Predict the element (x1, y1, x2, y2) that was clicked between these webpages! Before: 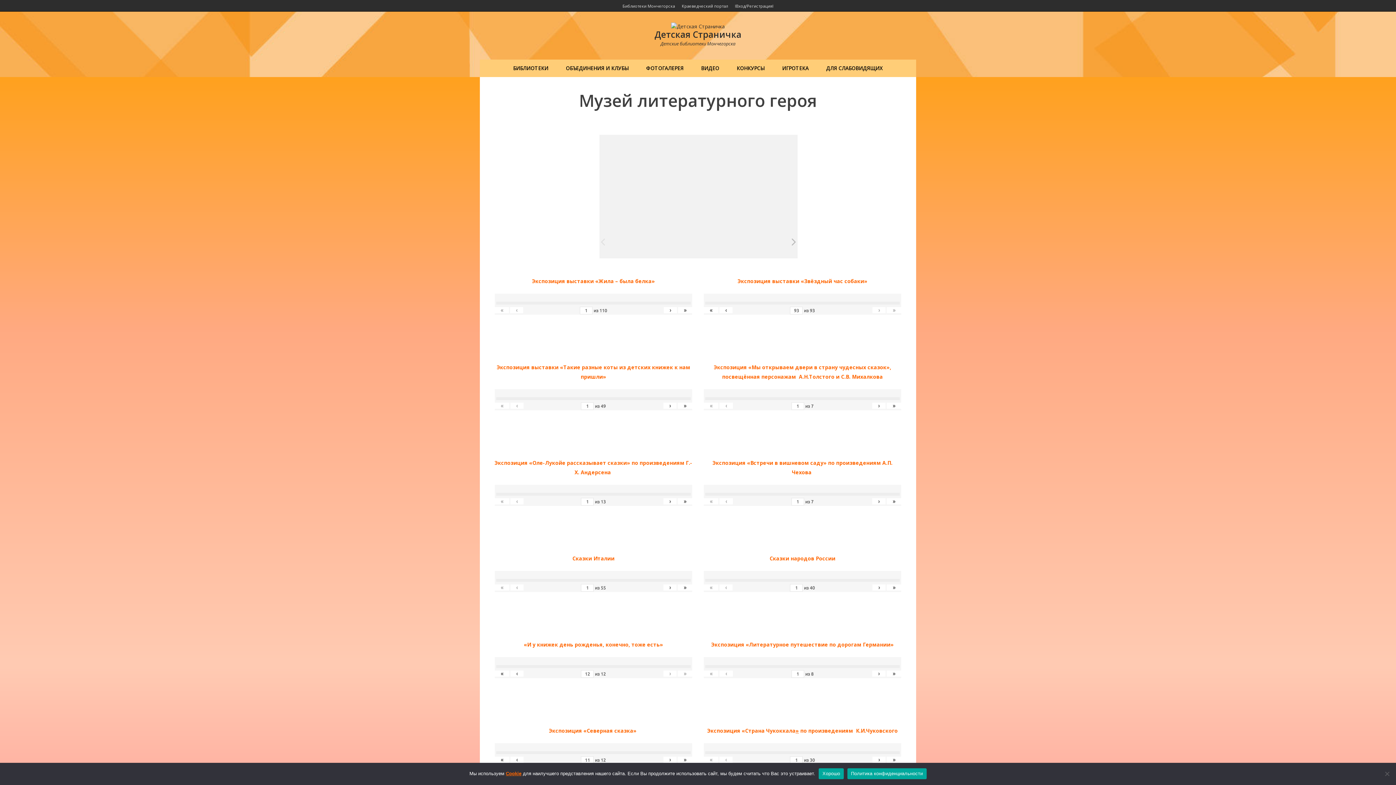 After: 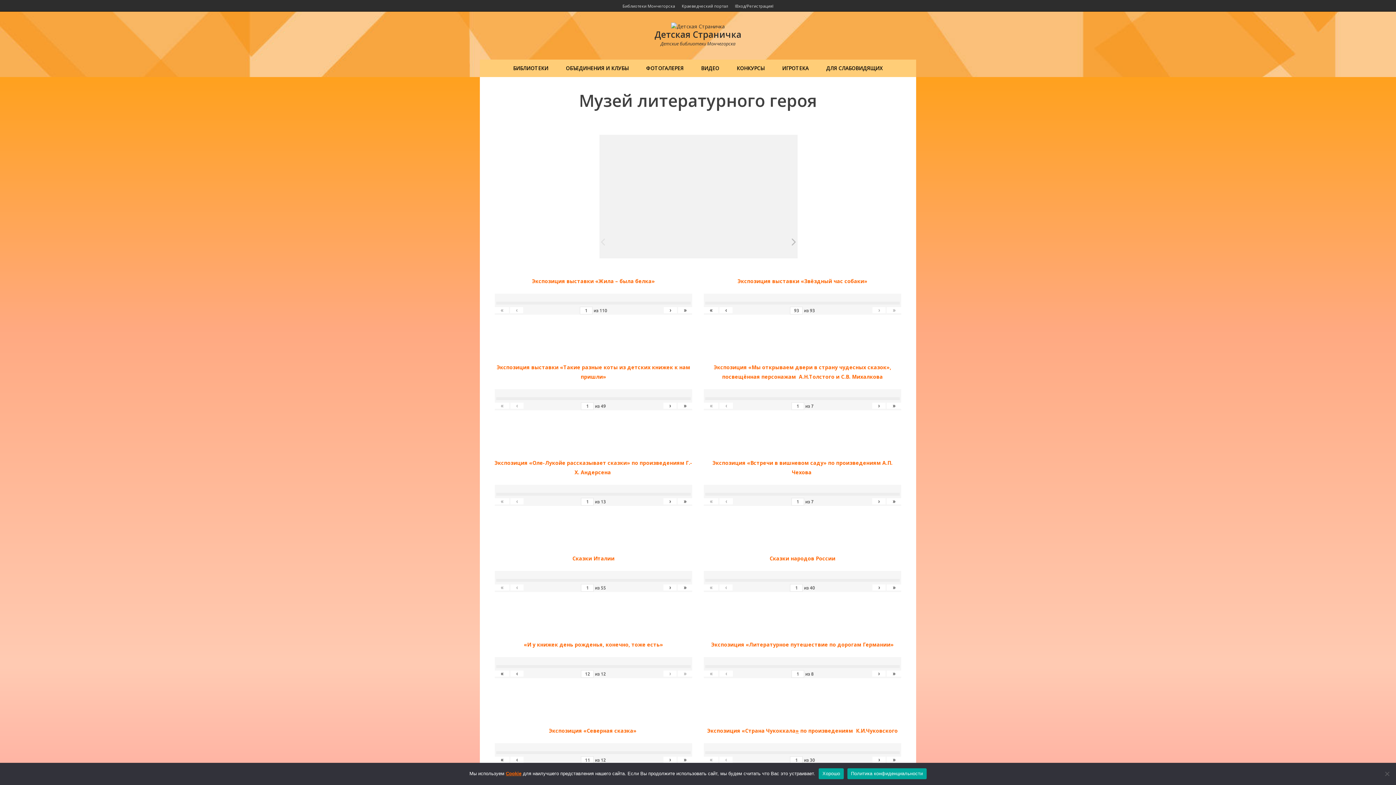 Action: bbox: (704, 757, 718, 763) label: «